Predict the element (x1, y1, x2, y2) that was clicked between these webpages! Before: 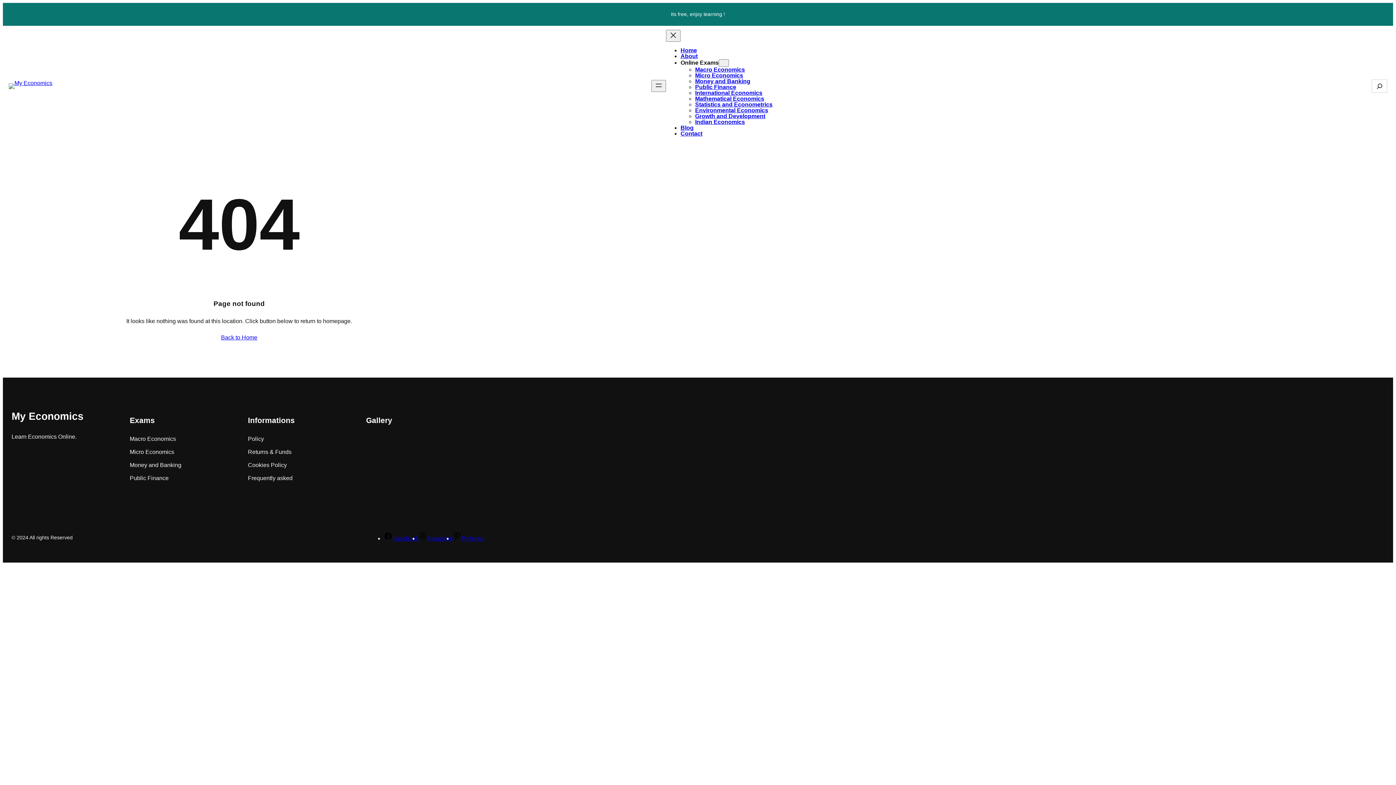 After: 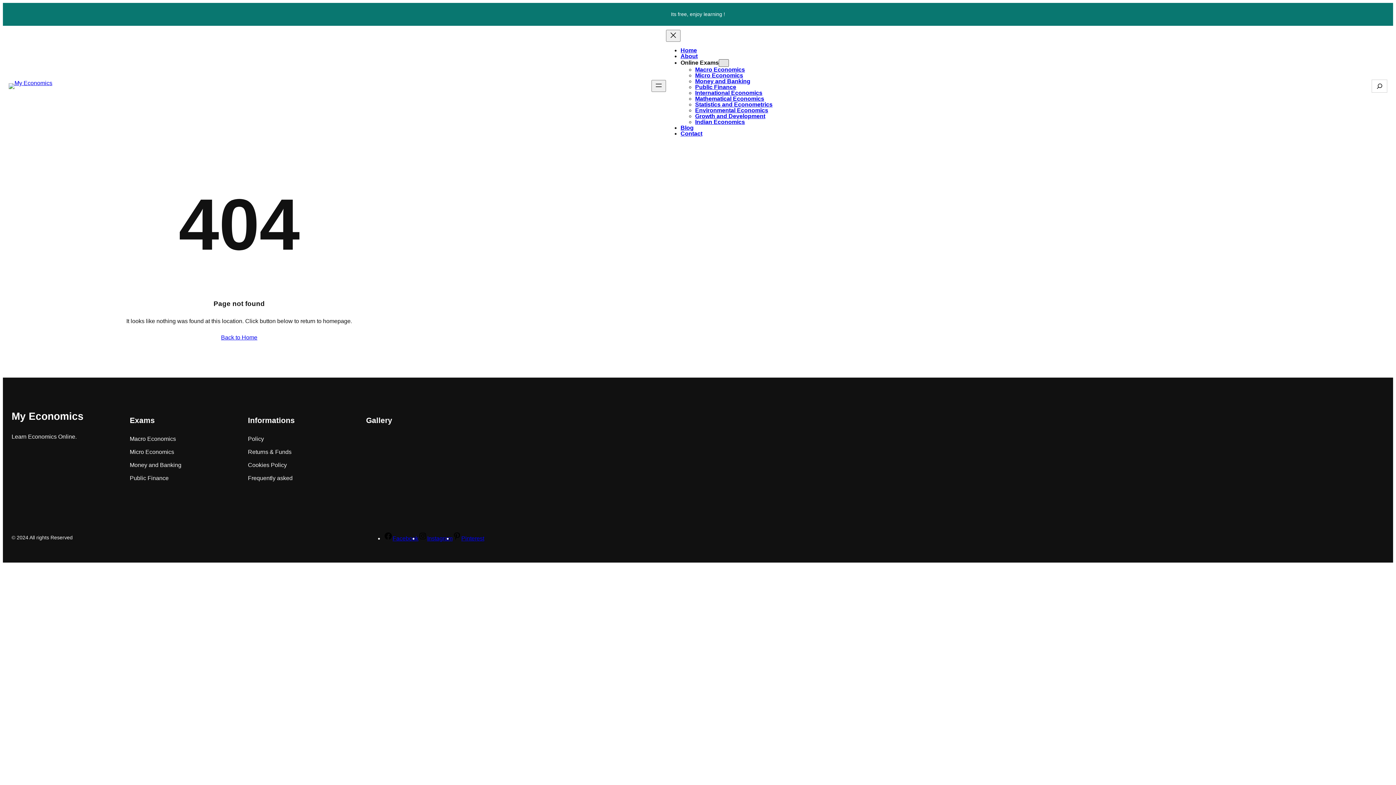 Action: label: Online Exams submenu bbox: (718, 59, 729, 66)